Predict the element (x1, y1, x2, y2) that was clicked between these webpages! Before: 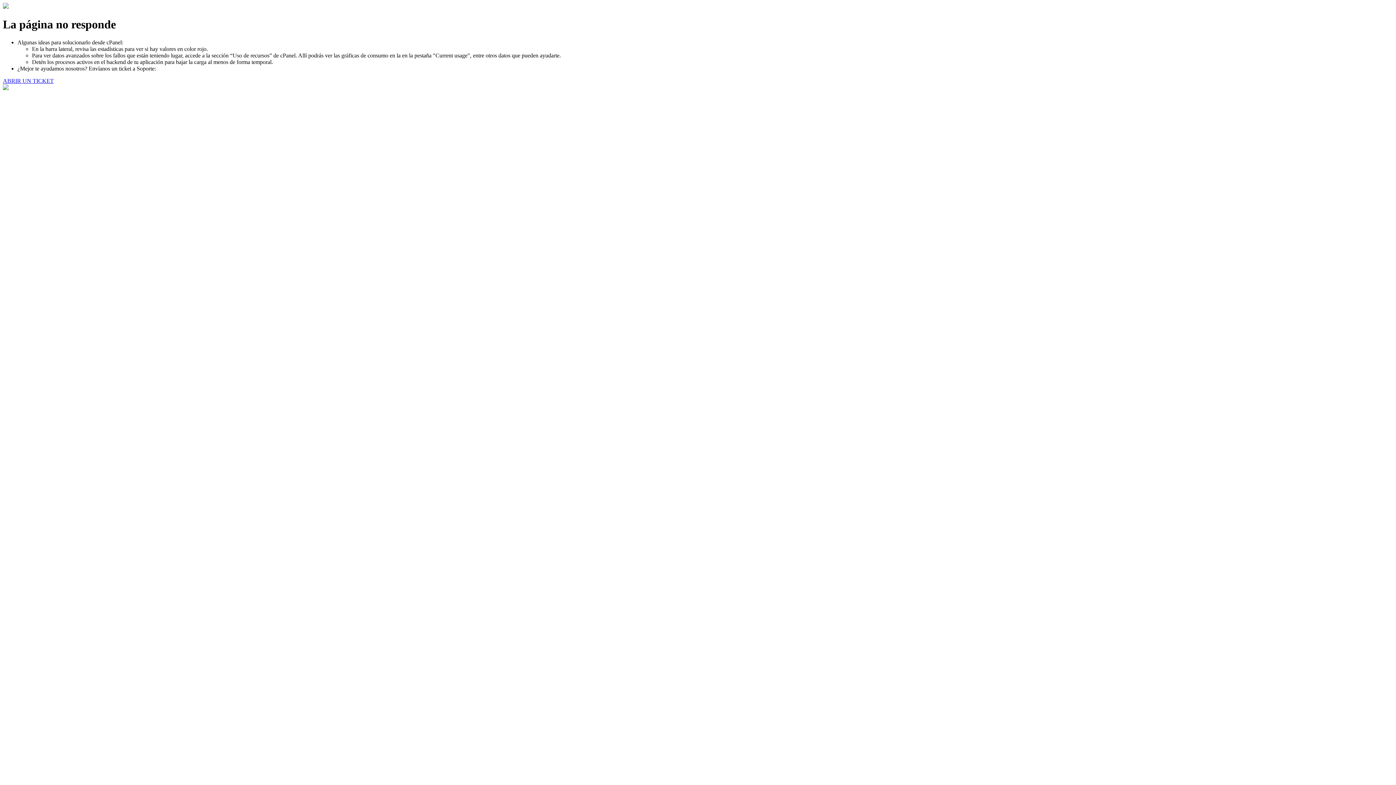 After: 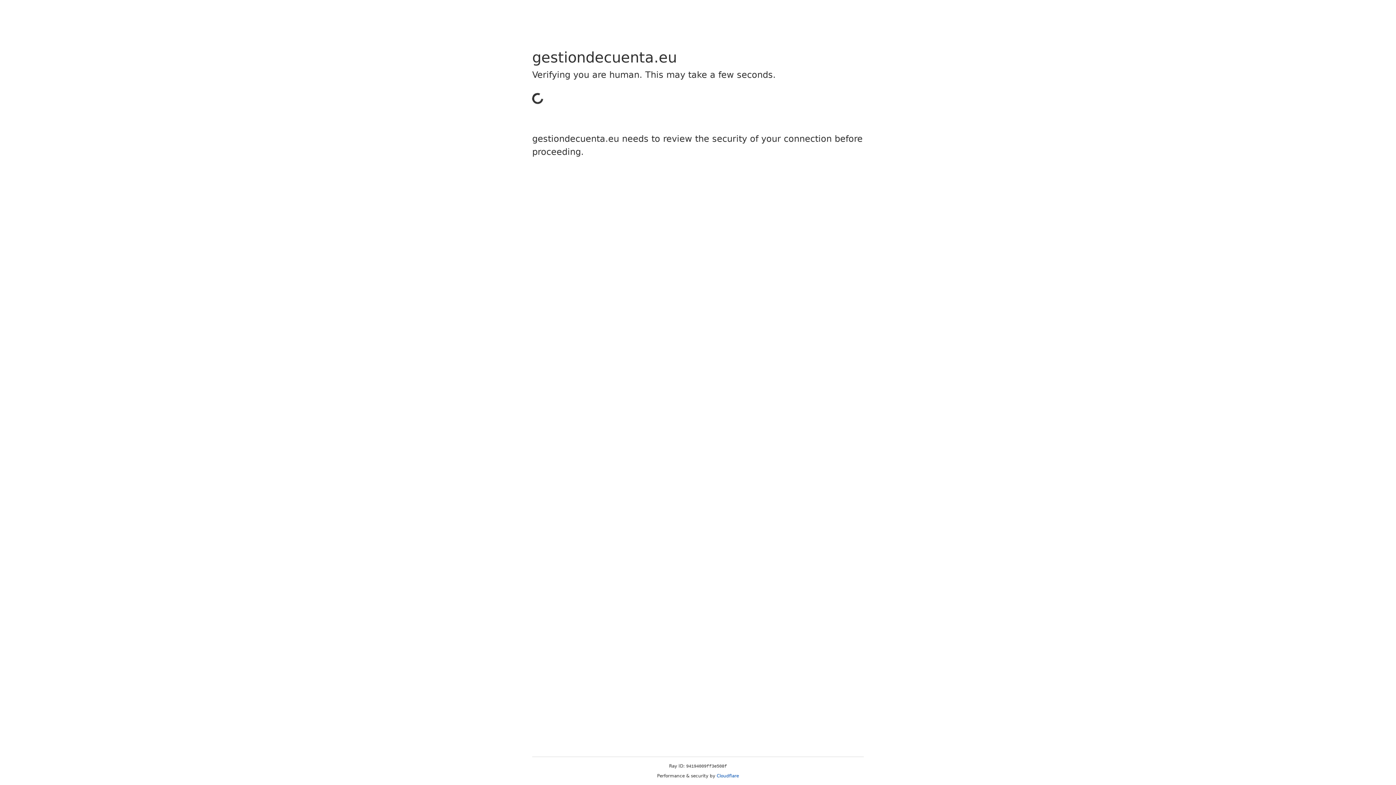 Action: label: ABRIR UN TICKET bbox: (2, 77, 53, 83)